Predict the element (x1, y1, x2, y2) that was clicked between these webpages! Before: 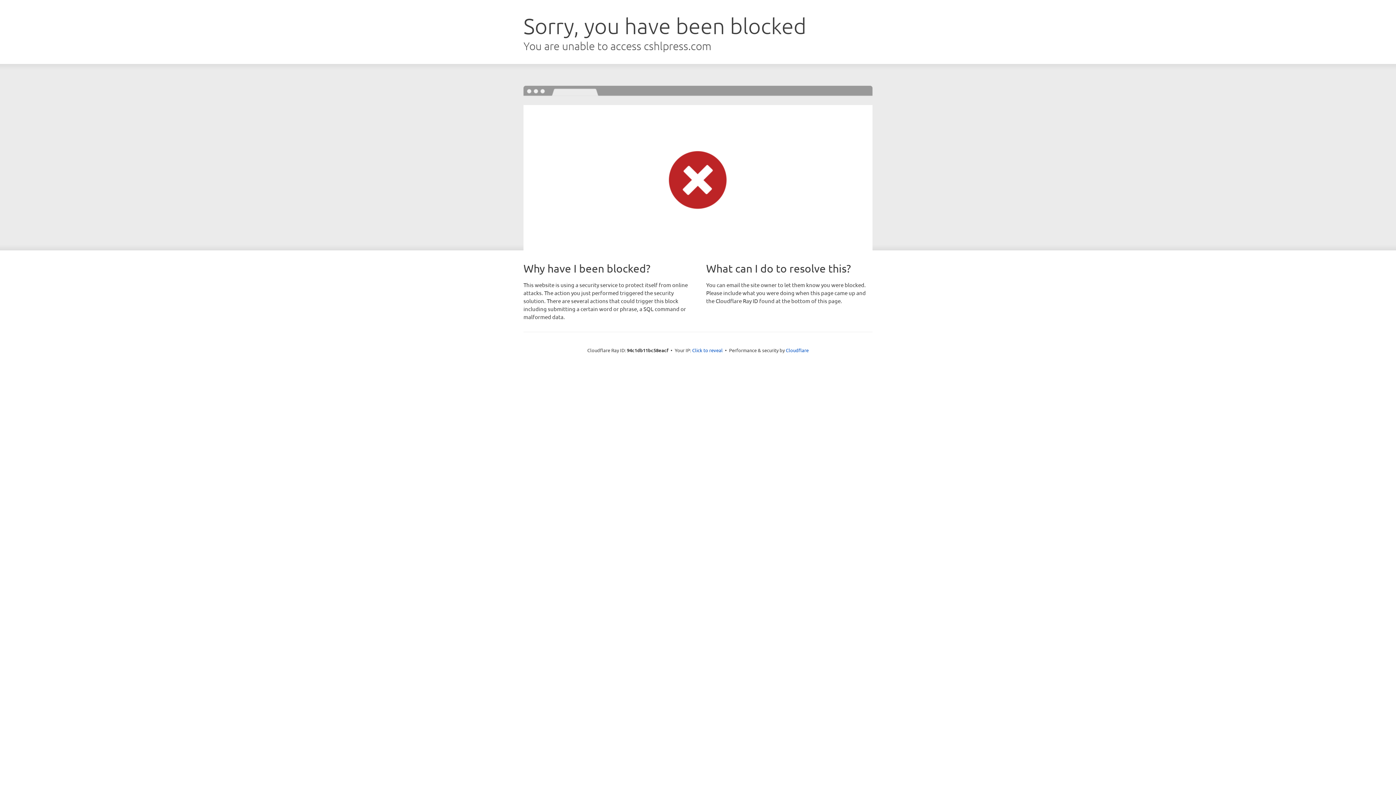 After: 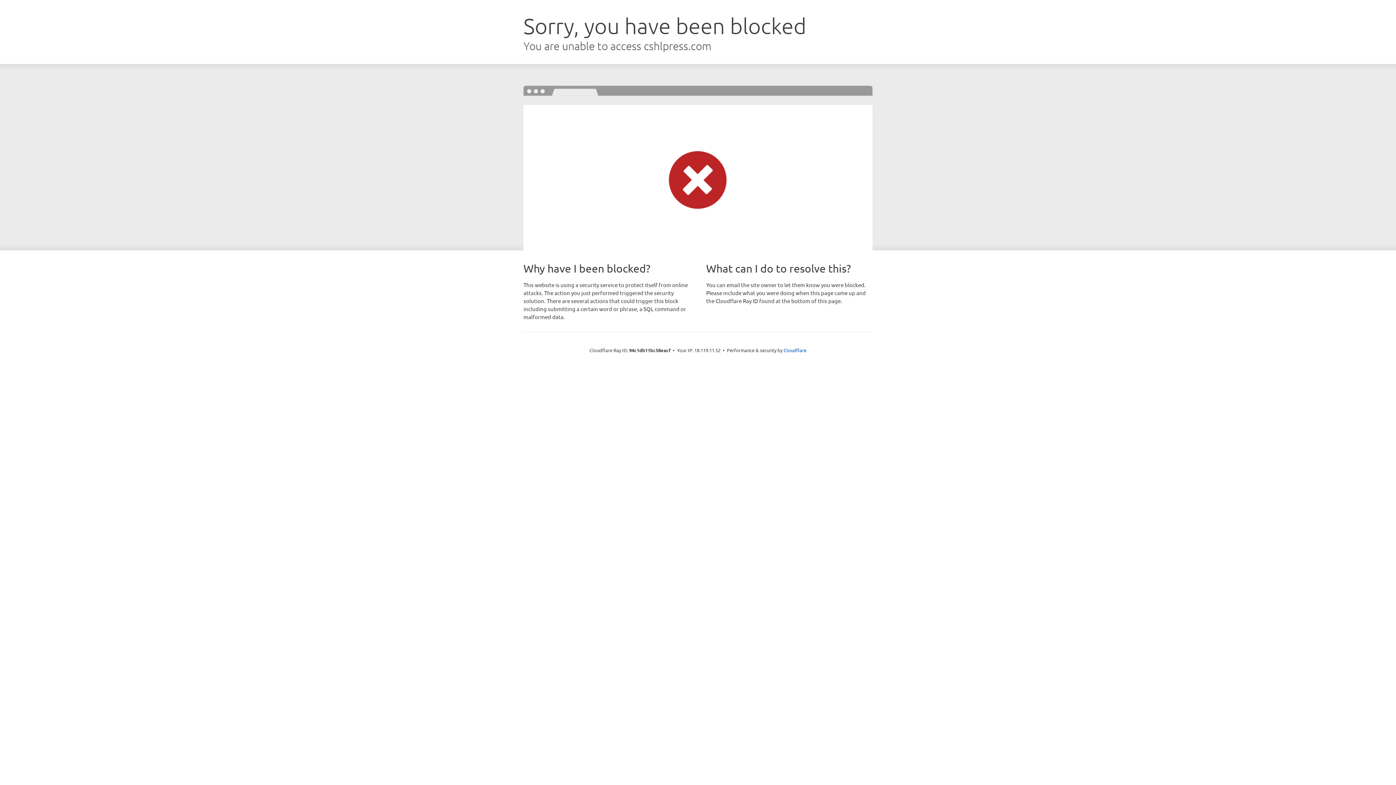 Action: label: Click to reveal bbox: (692, 346, 722, 353)